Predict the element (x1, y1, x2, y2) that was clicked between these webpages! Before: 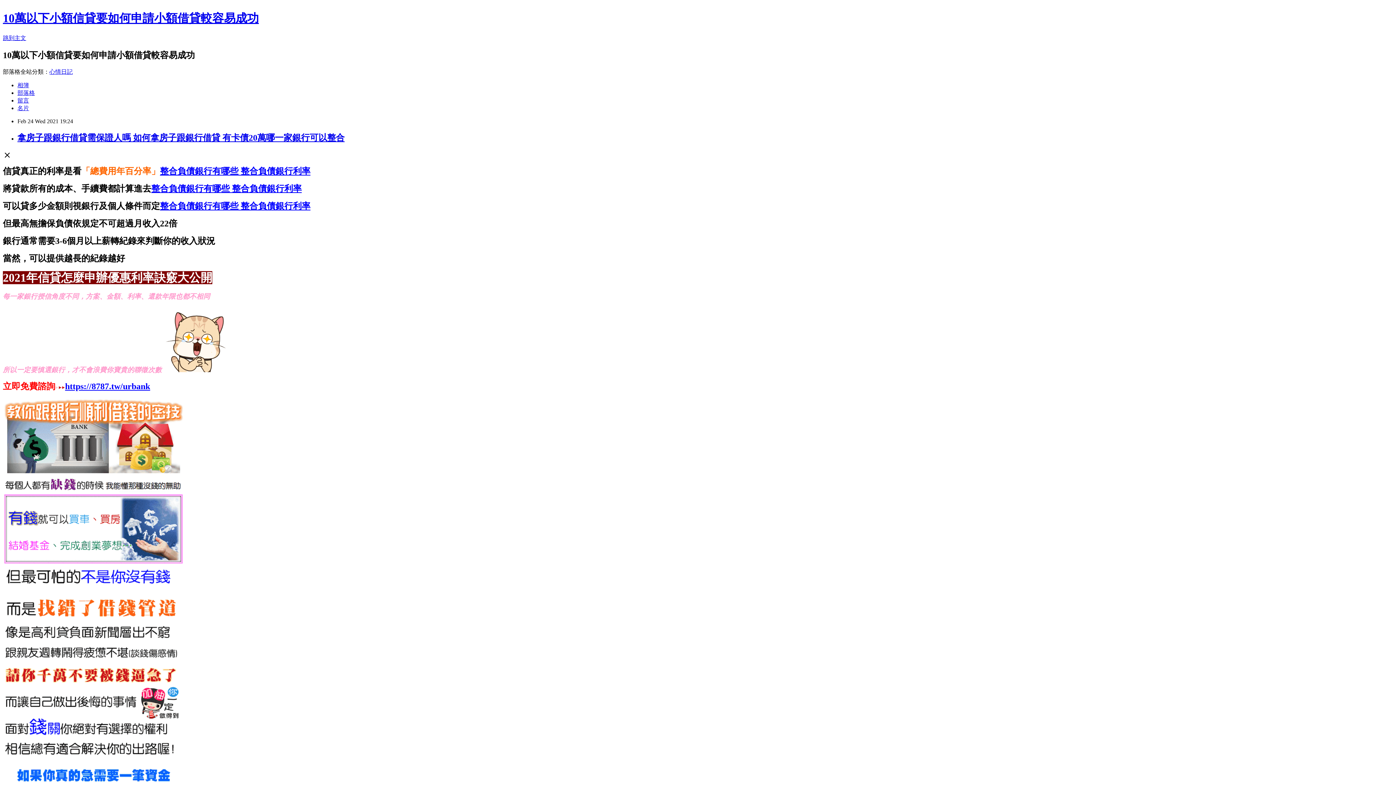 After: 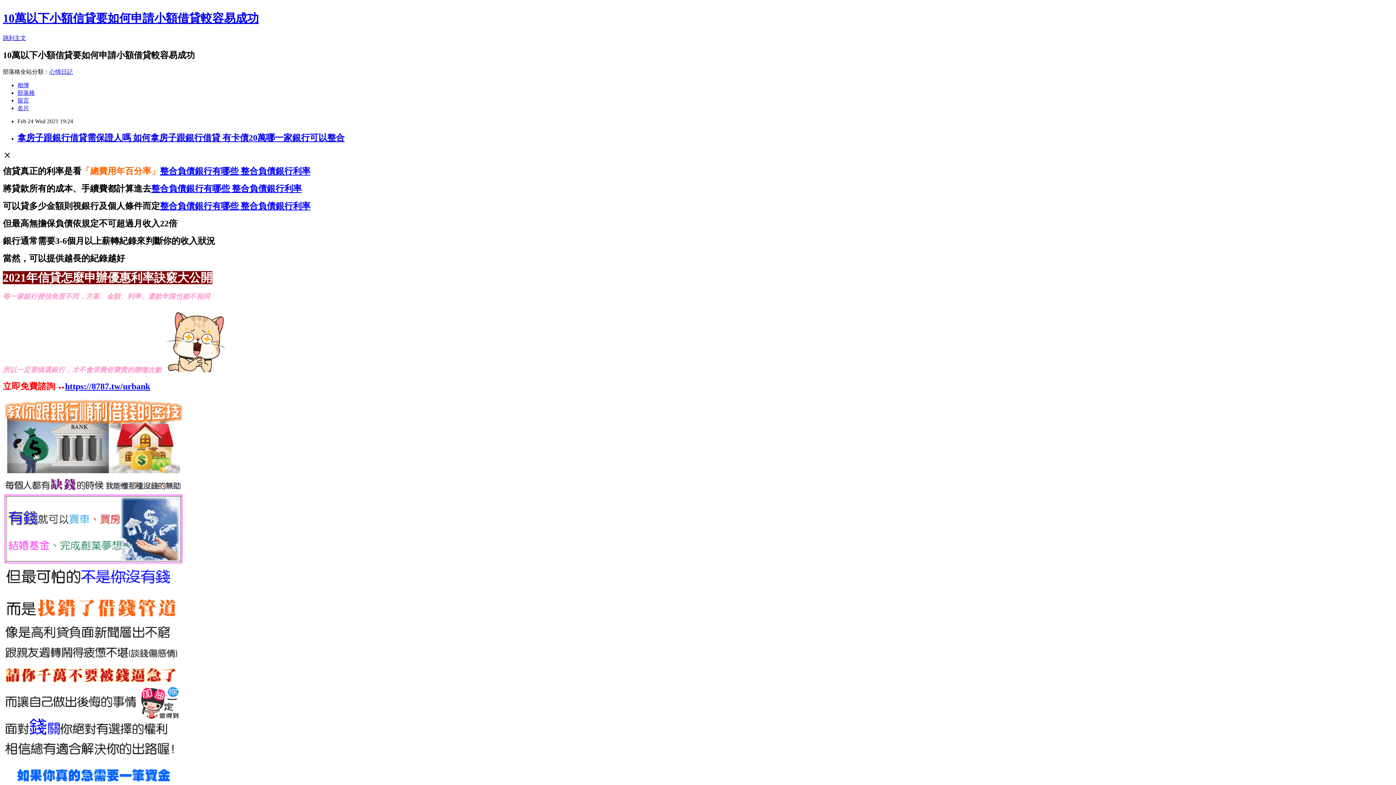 Action: label: 心情日記 bbox: (49, 68, 72, 74)